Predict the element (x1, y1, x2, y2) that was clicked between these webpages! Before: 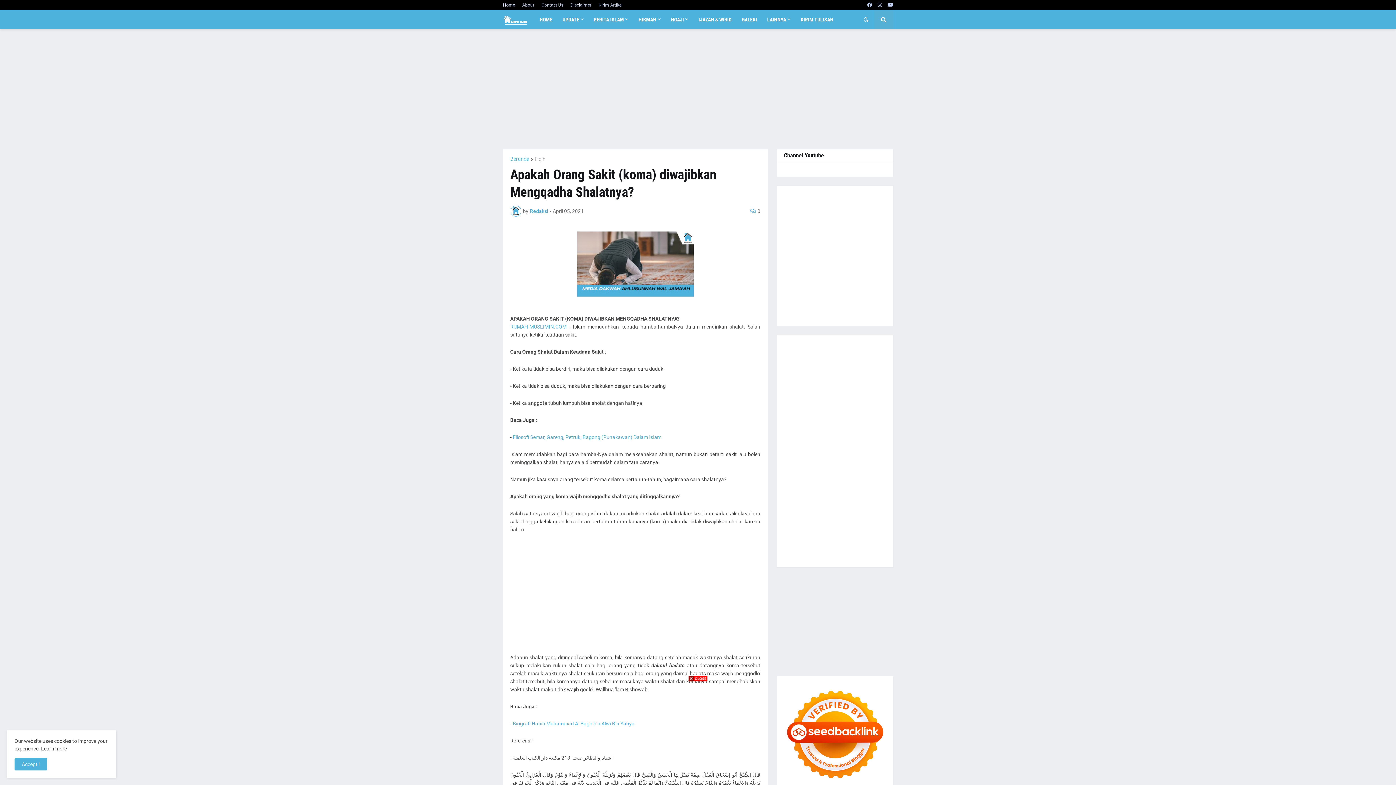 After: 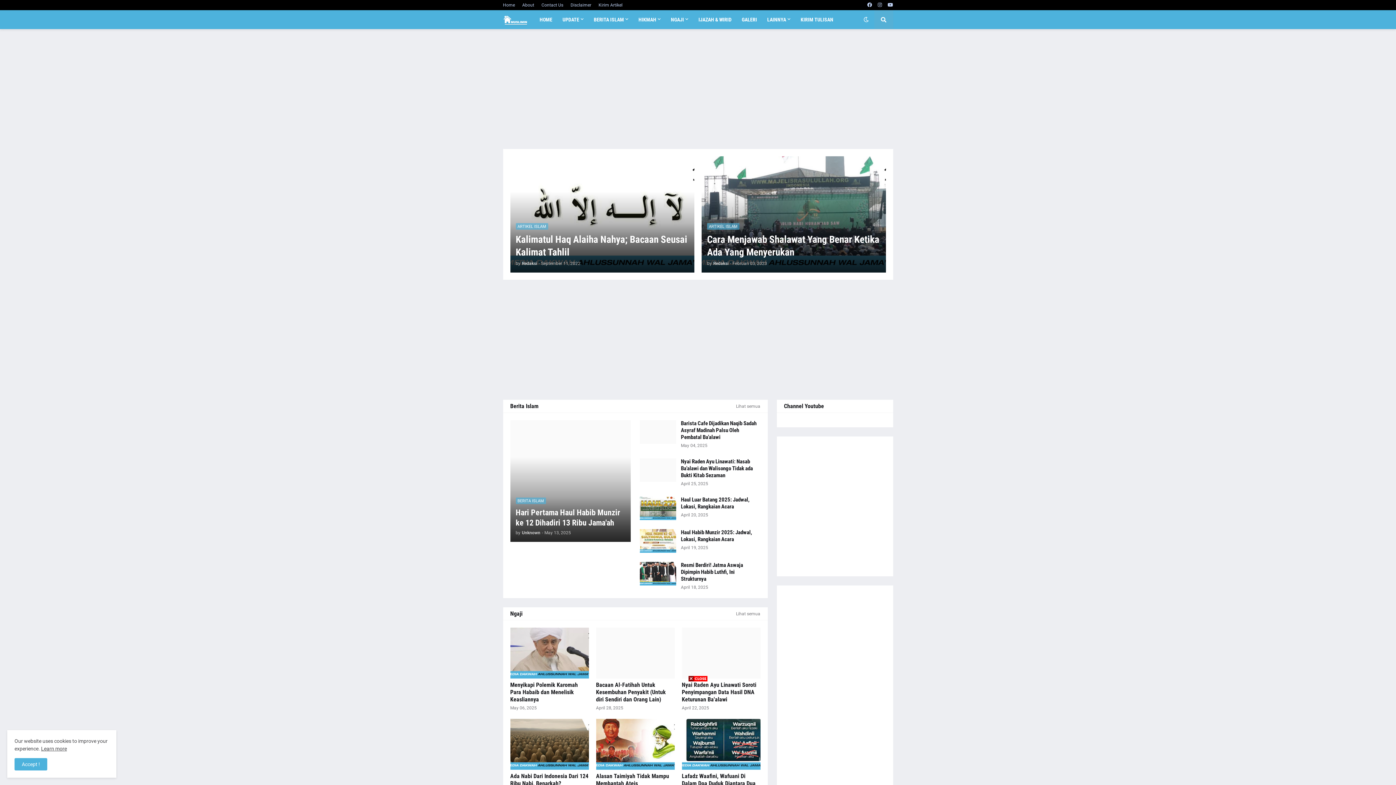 Action: label: RUMAH-MUSLIMIN.COM bbox: (510, 324, 566, 329)